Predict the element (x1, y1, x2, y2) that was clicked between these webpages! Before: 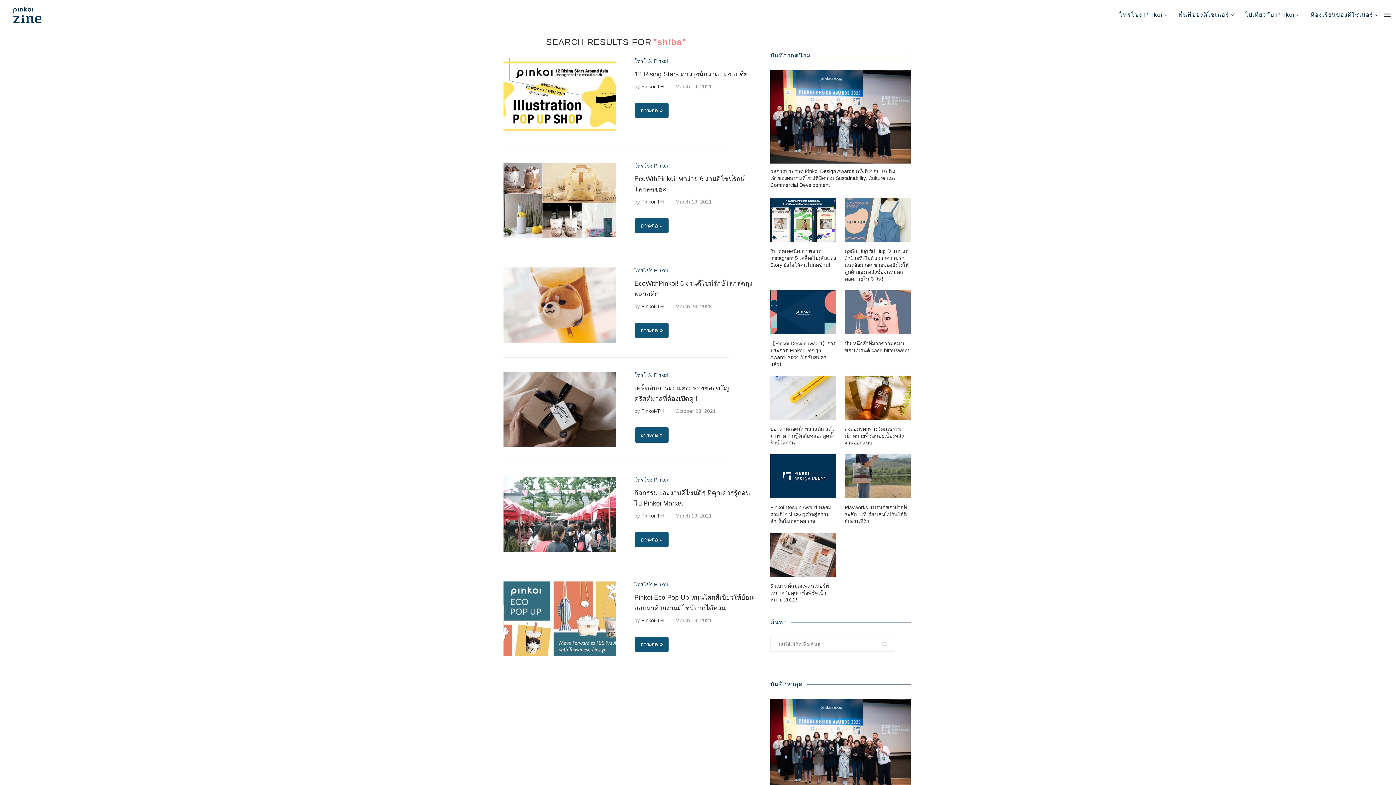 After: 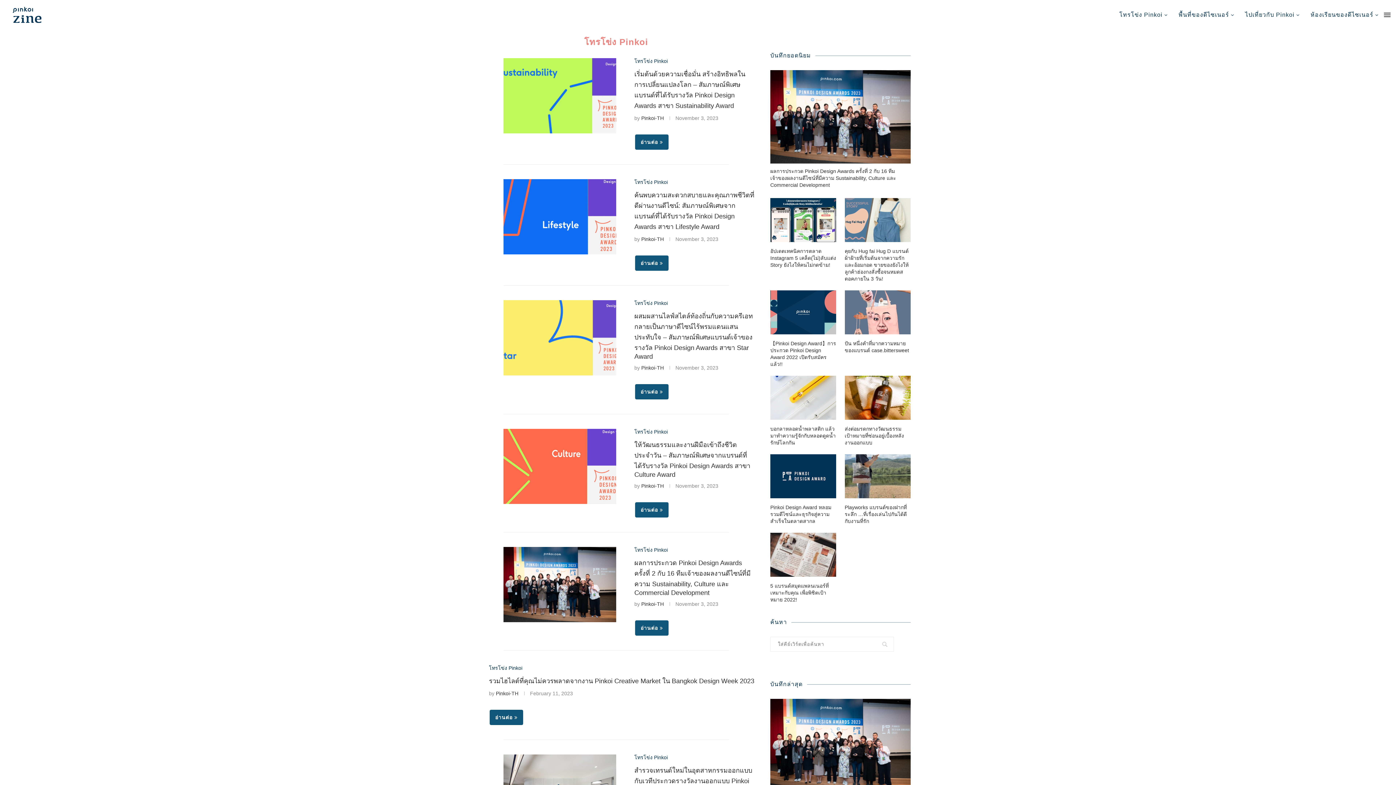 Action: label: โทรโข่ง Pinkoi bbox: (634, 581, 668, 587)